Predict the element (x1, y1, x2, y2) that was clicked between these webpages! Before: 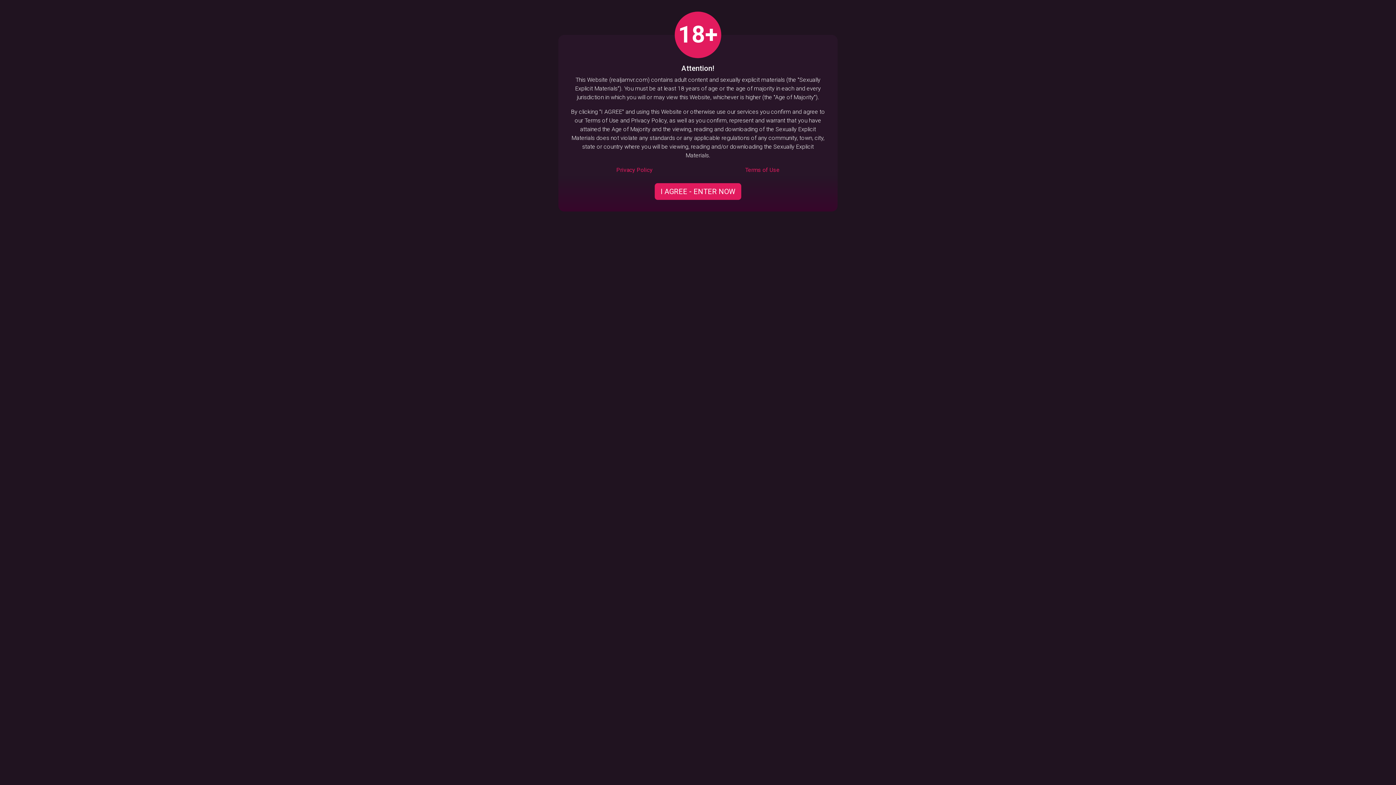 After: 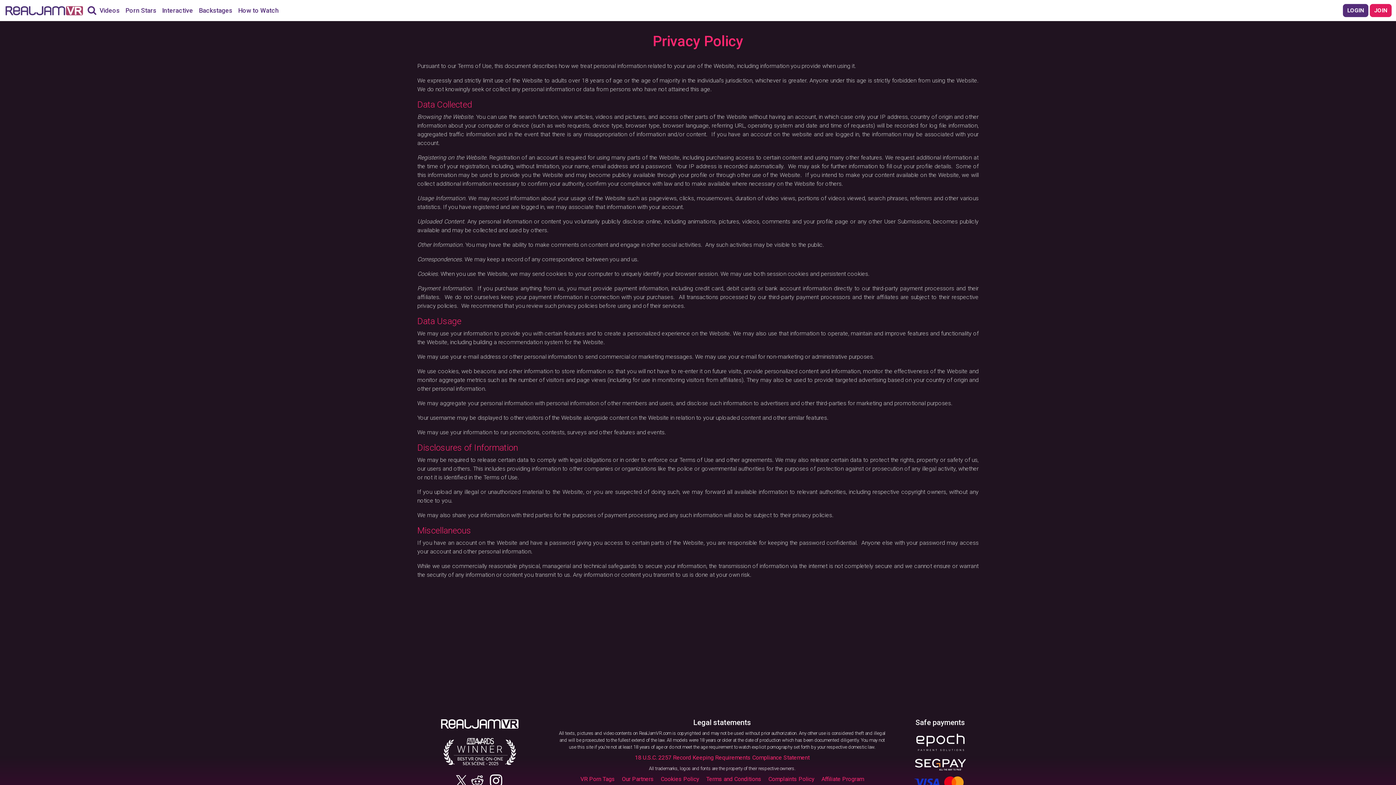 Action: bbox: (616, 165, 652, 174) label: Privacy Policy